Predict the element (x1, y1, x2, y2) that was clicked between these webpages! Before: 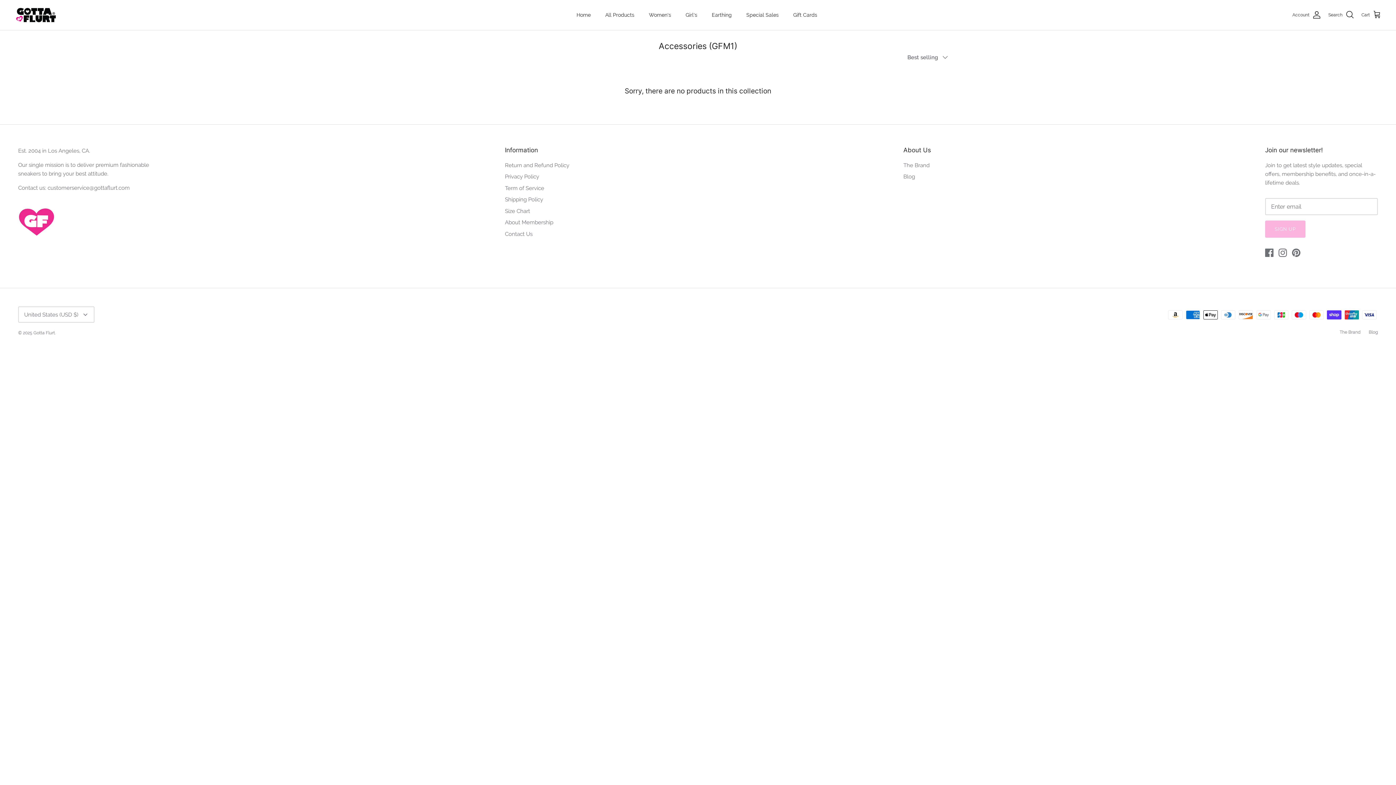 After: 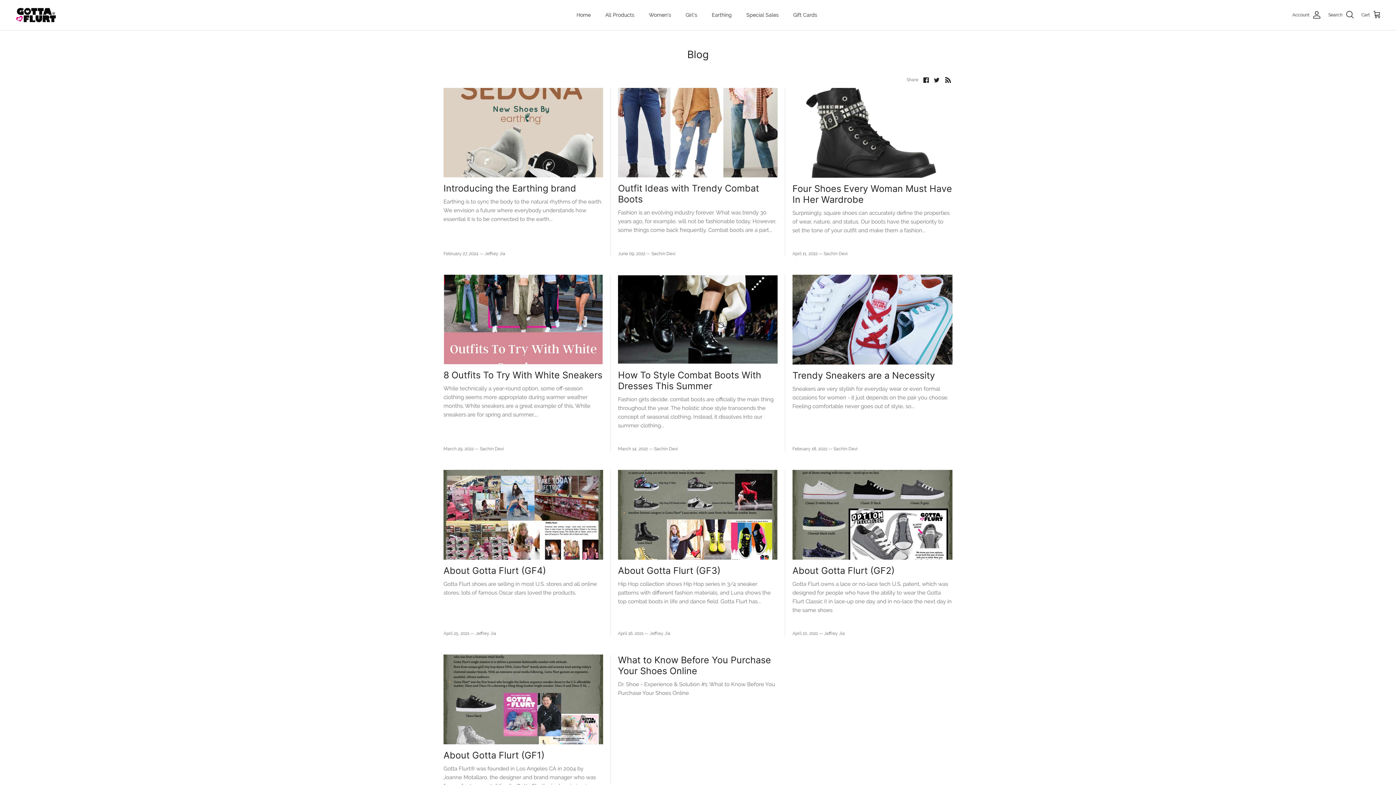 Action: label: Blog bbox: (903, 173, 915, 180)